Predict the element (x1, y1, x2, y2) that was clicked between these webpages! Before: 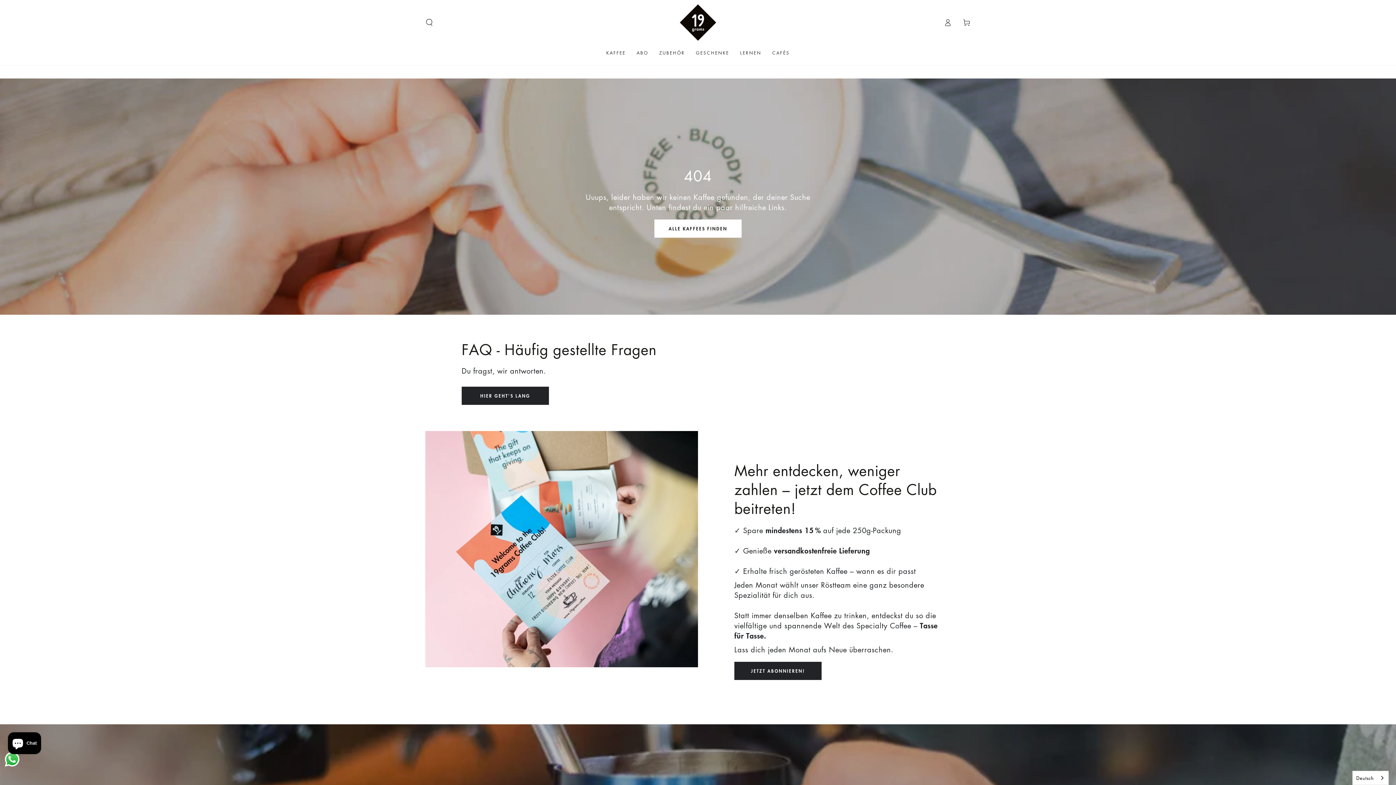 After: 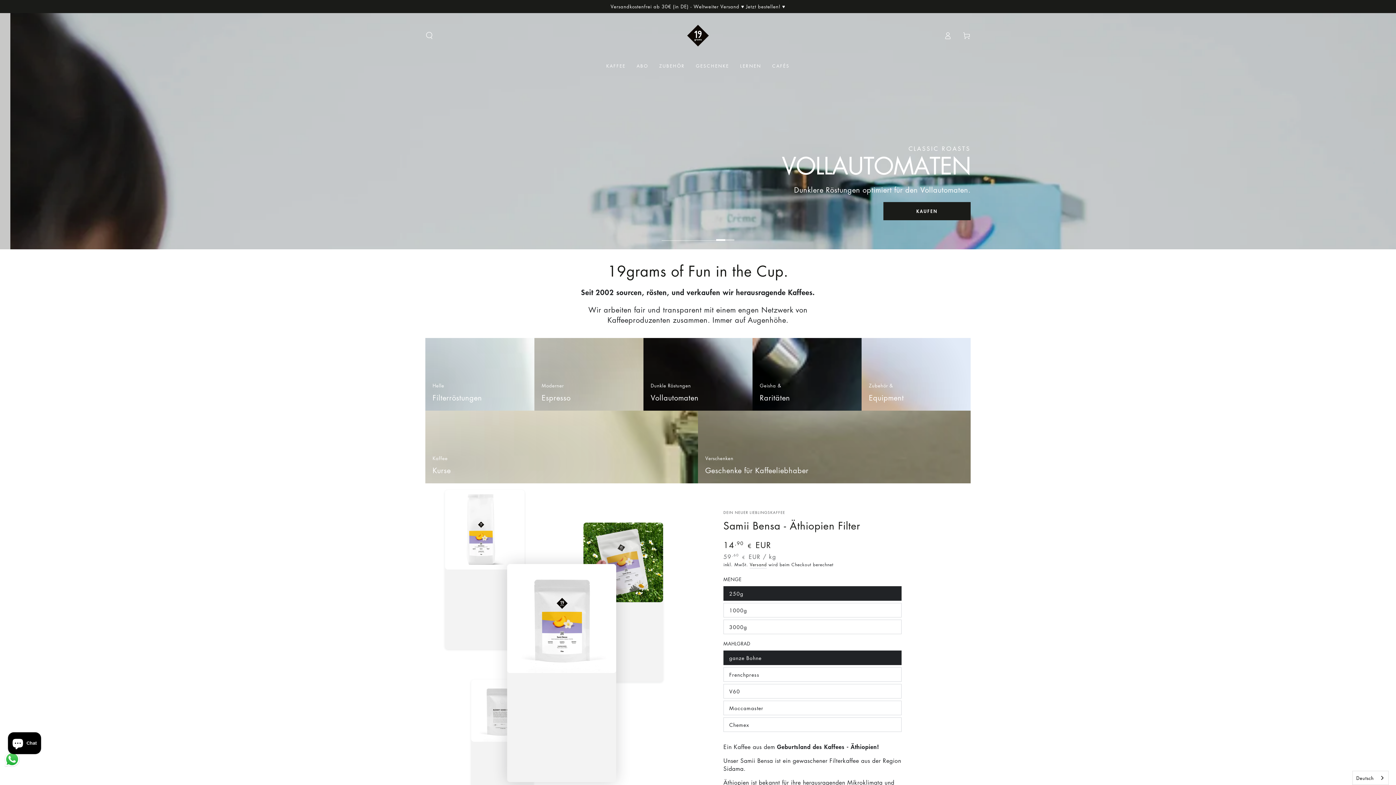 Action: bbox: (680, 4, 716, 40)